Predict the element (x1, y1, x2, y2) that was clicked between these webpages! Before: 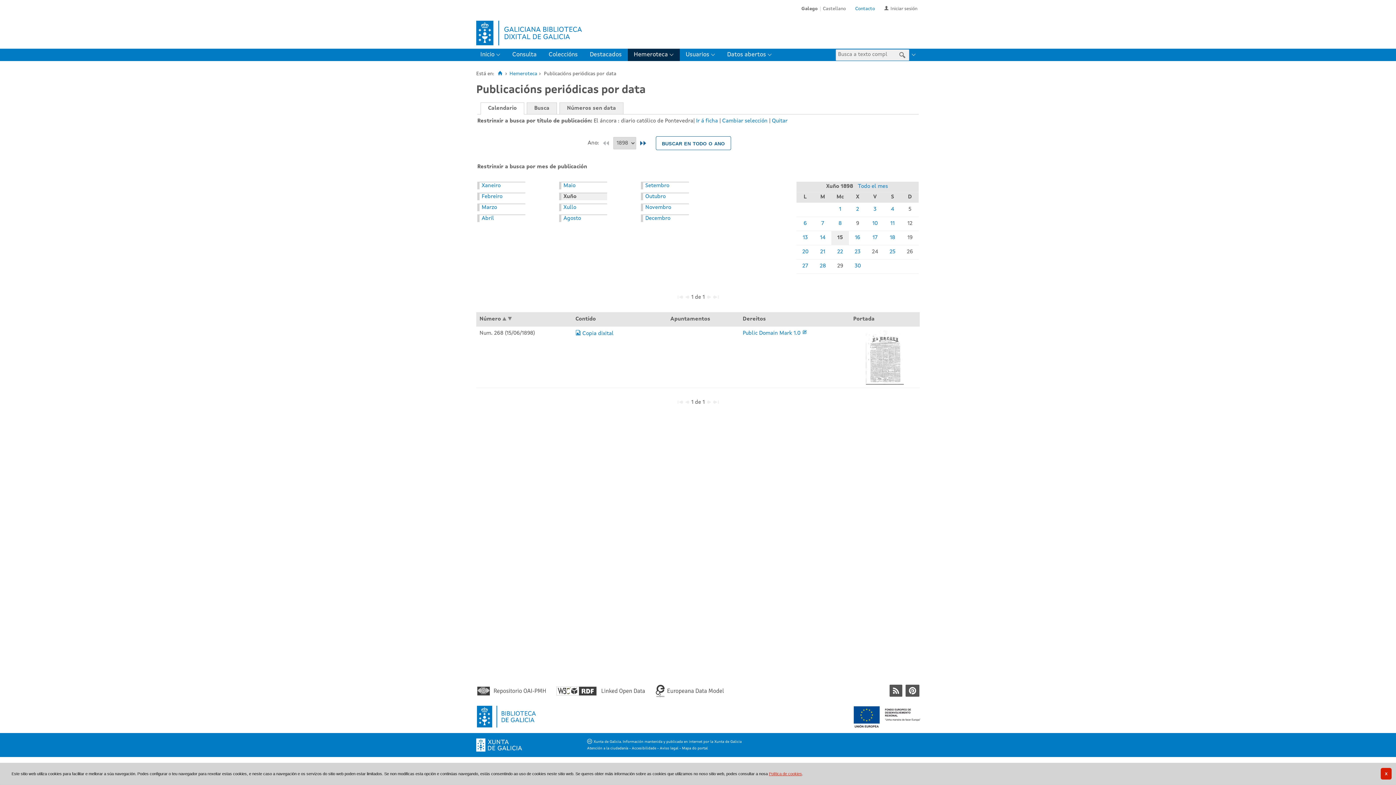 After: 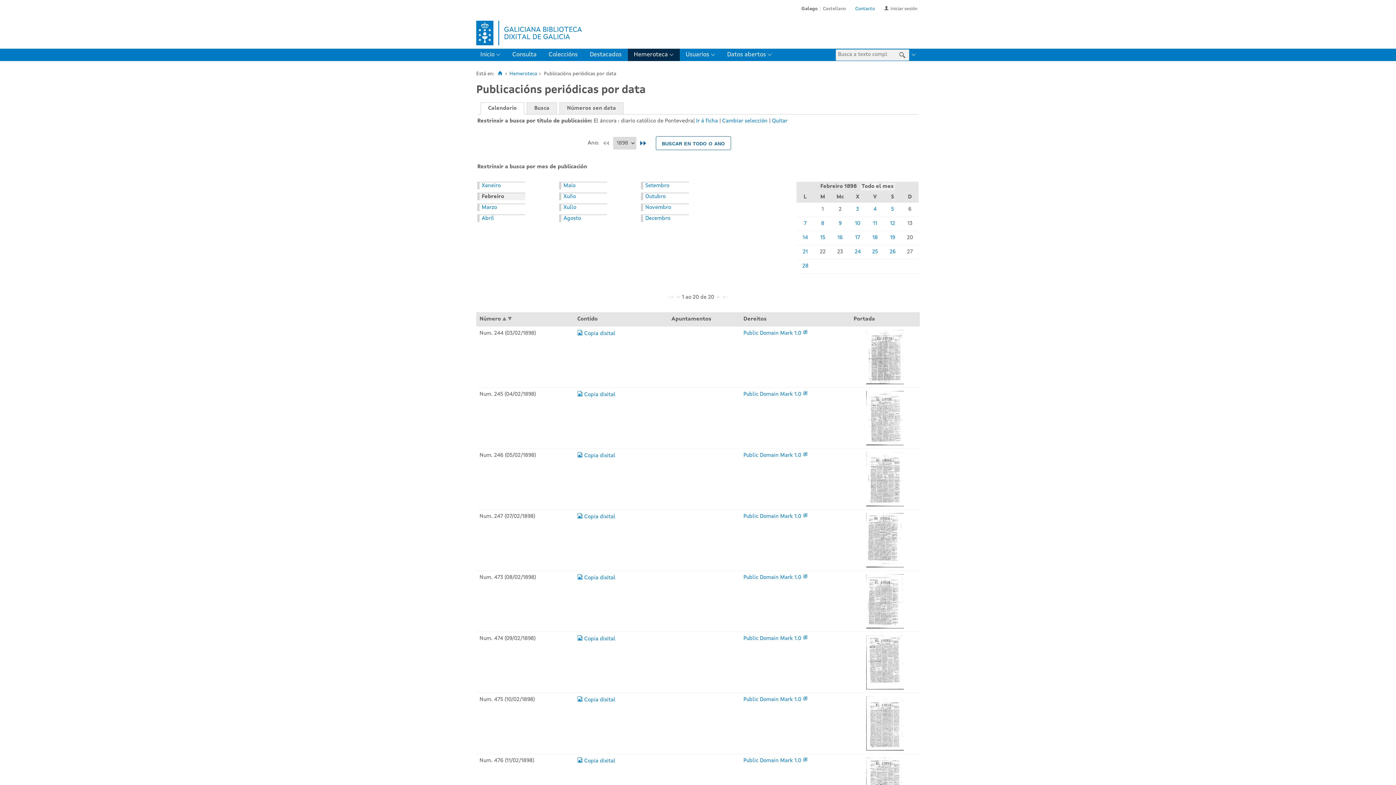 Action: label: Febreiro bbox: (481, 194, 502, 199)